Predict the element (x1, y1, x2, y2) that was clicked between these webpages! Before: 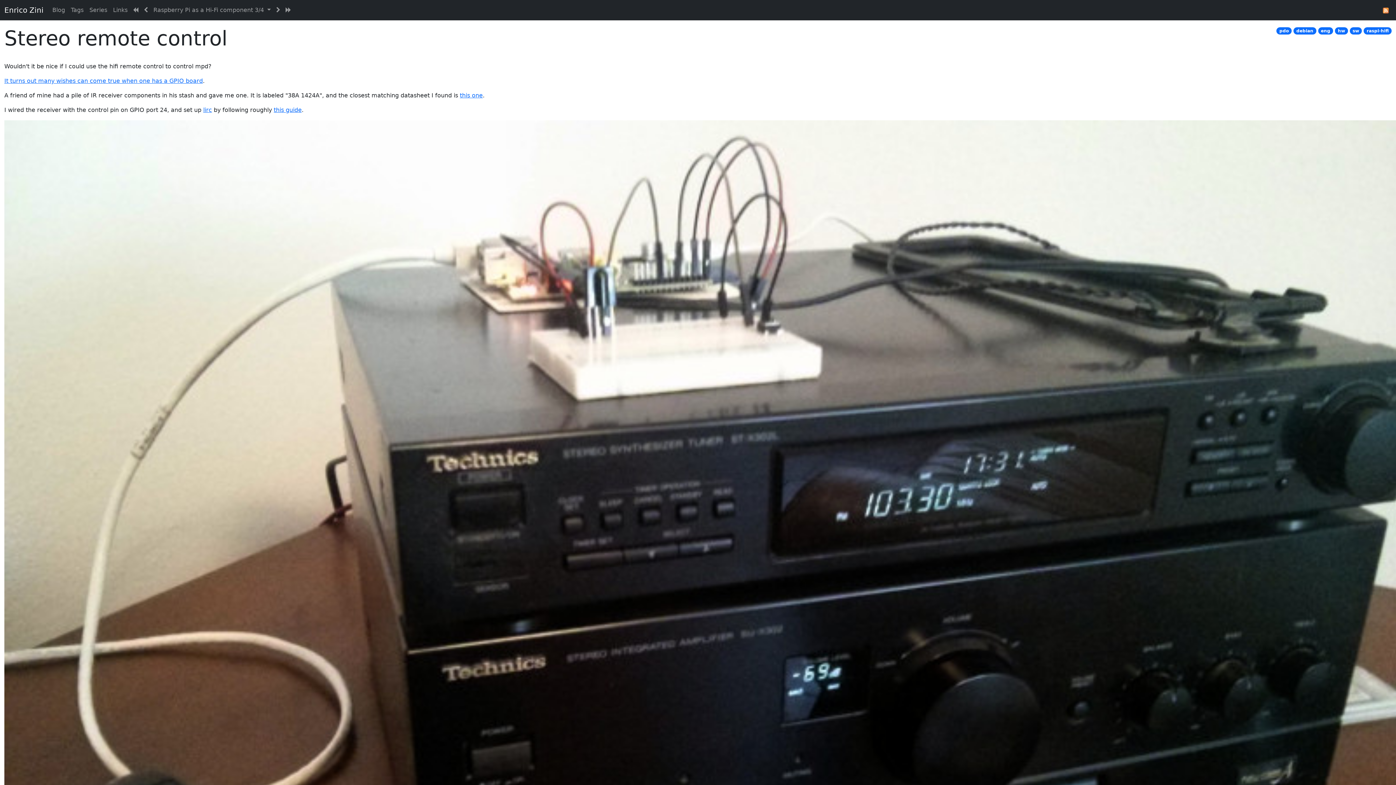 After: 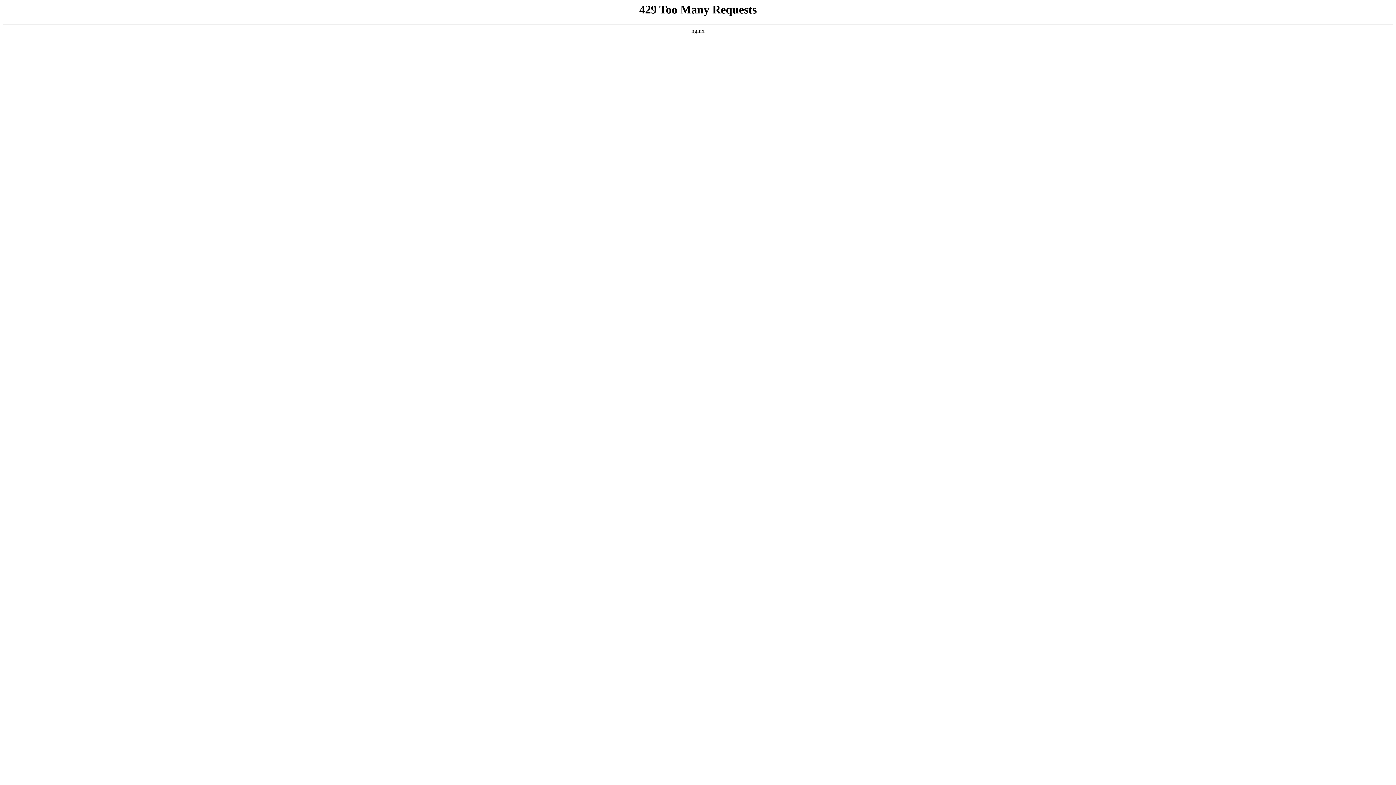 Action: label: this one bbox: (460, 92, 482, 98)